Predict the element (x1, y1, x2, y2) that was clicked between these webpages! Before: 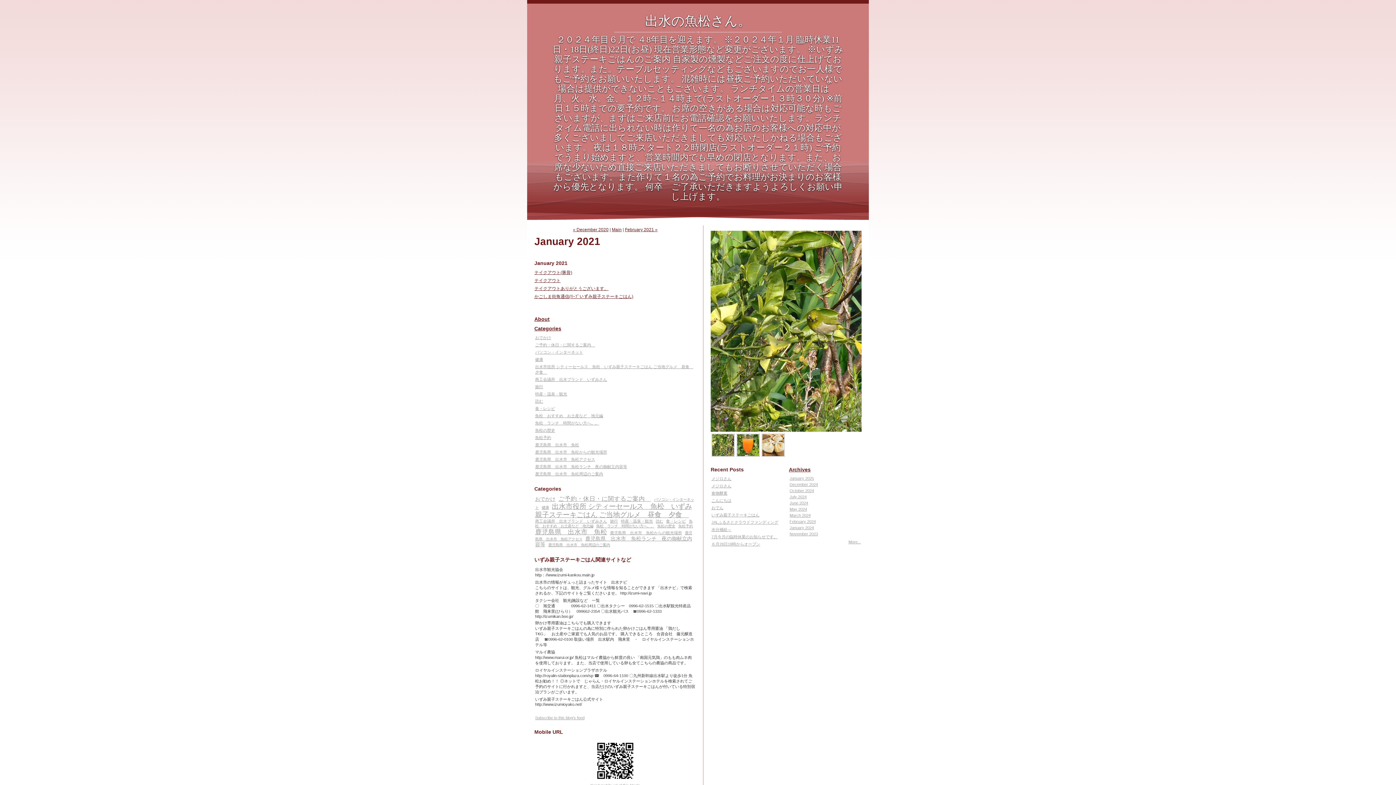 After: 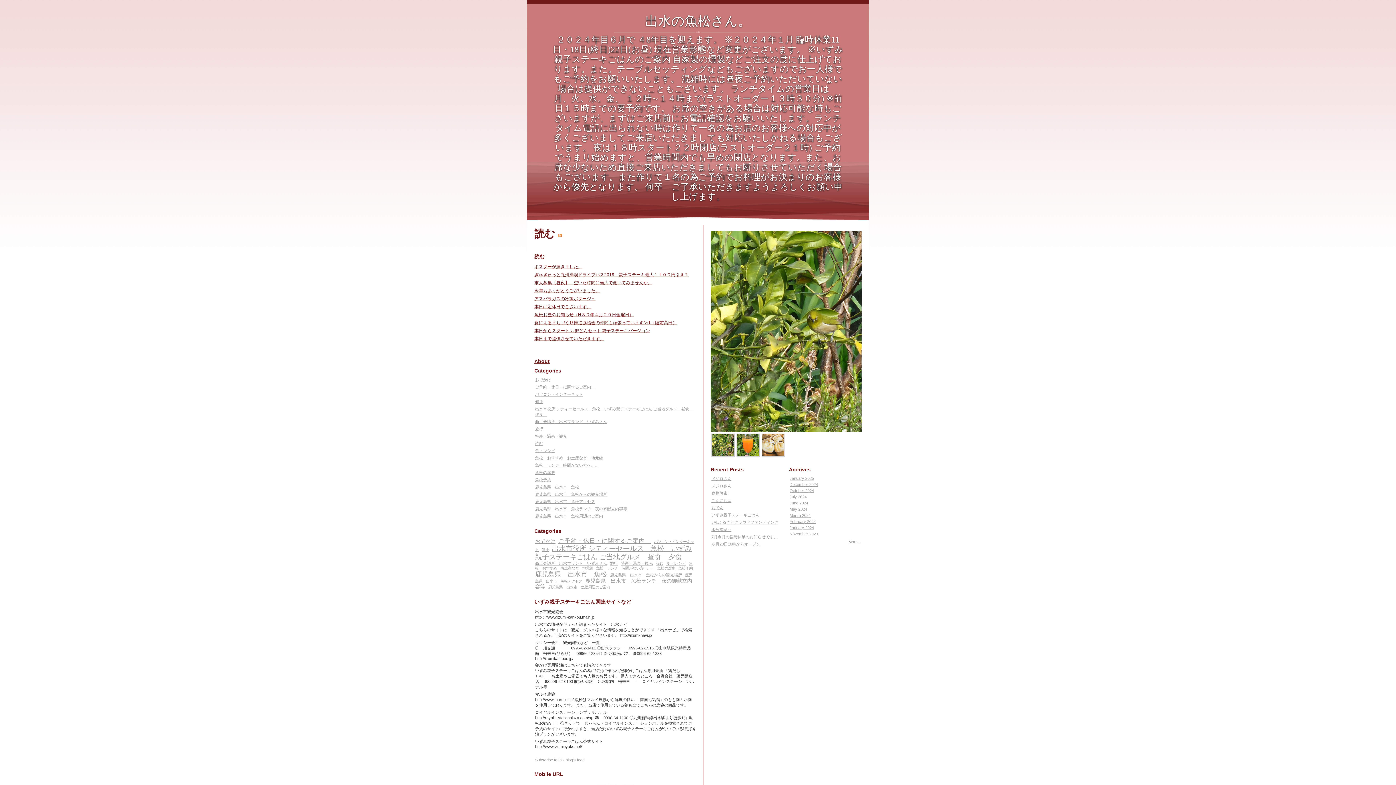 Action: label: 読む bbox: (656, 519, 663, 523)